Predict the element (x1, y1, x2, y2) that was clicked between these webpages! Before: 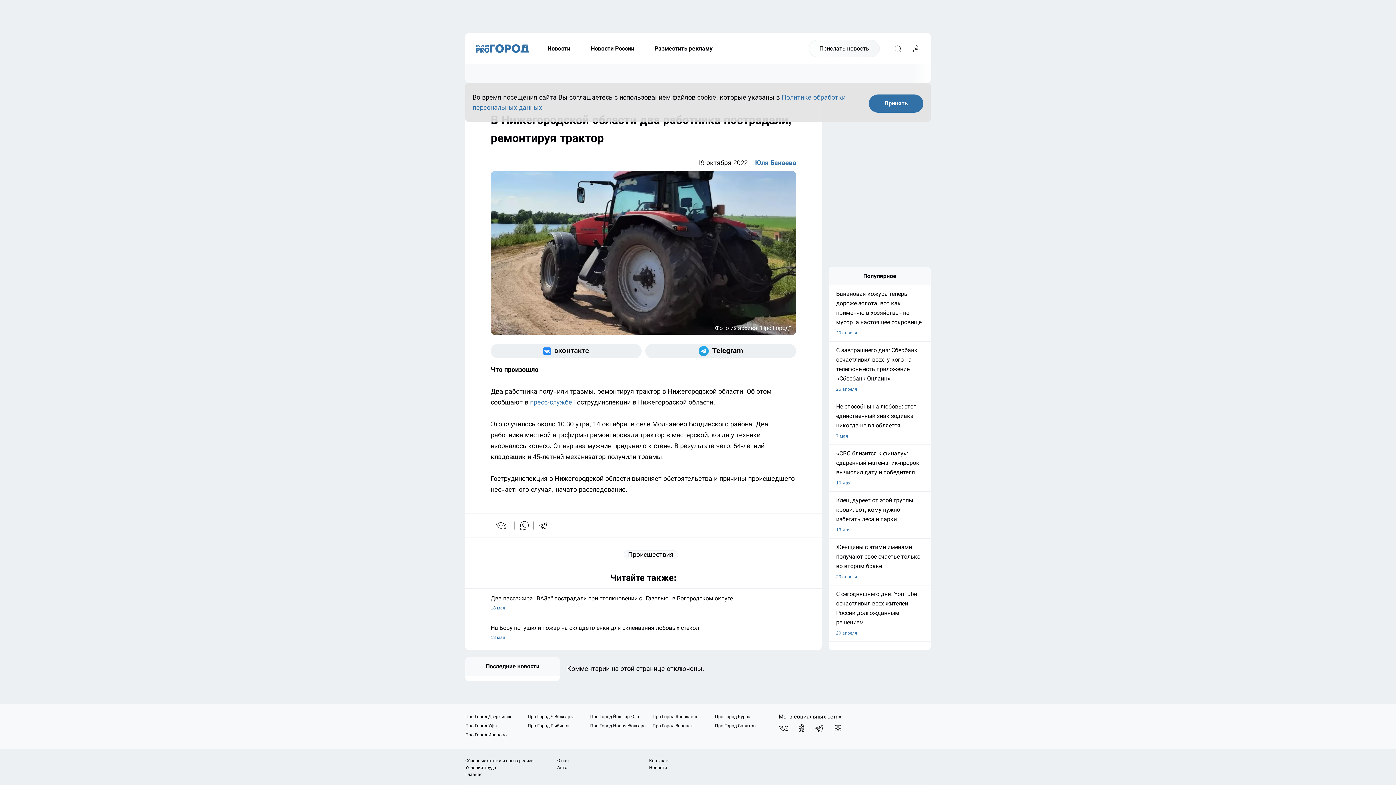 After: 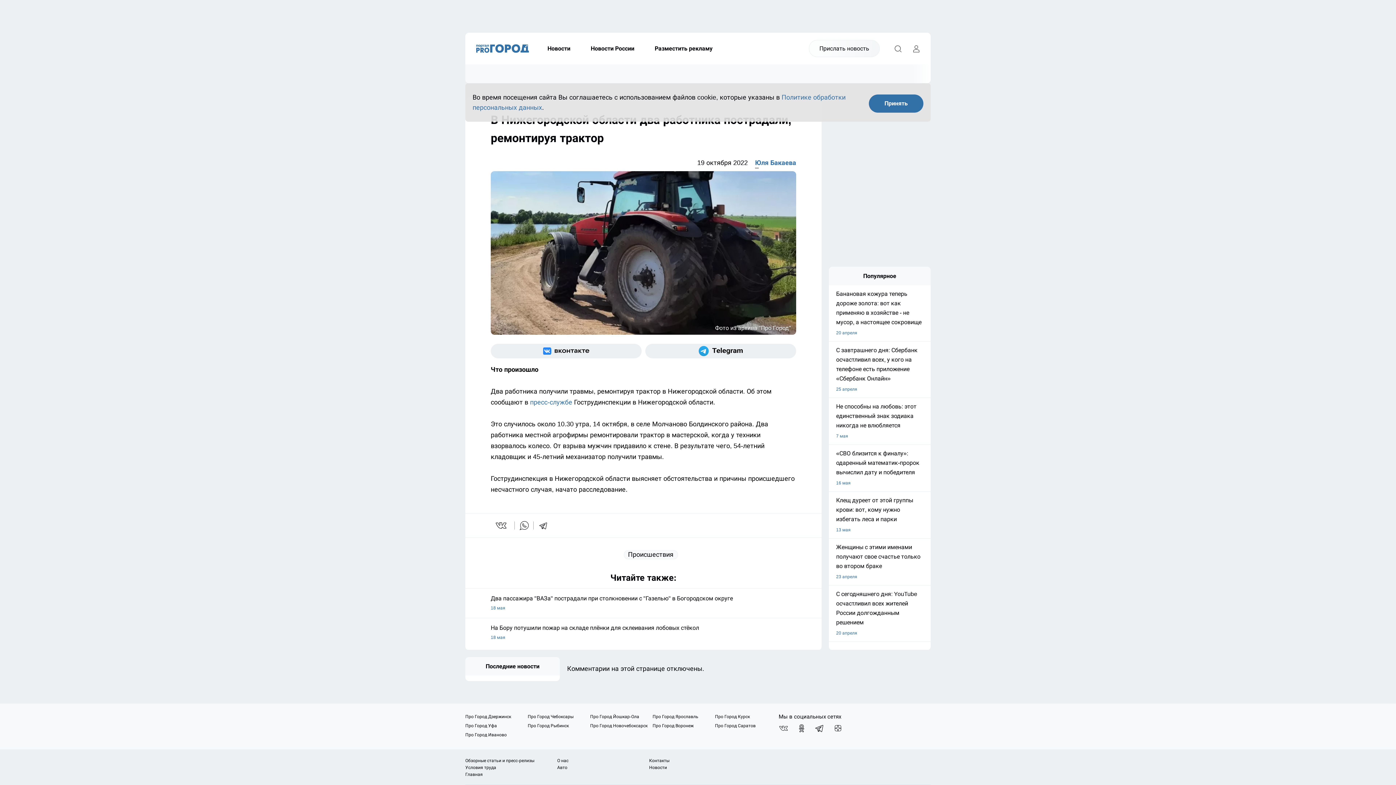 Action: bbox: (649, 758, 669, 763) label: Контакты